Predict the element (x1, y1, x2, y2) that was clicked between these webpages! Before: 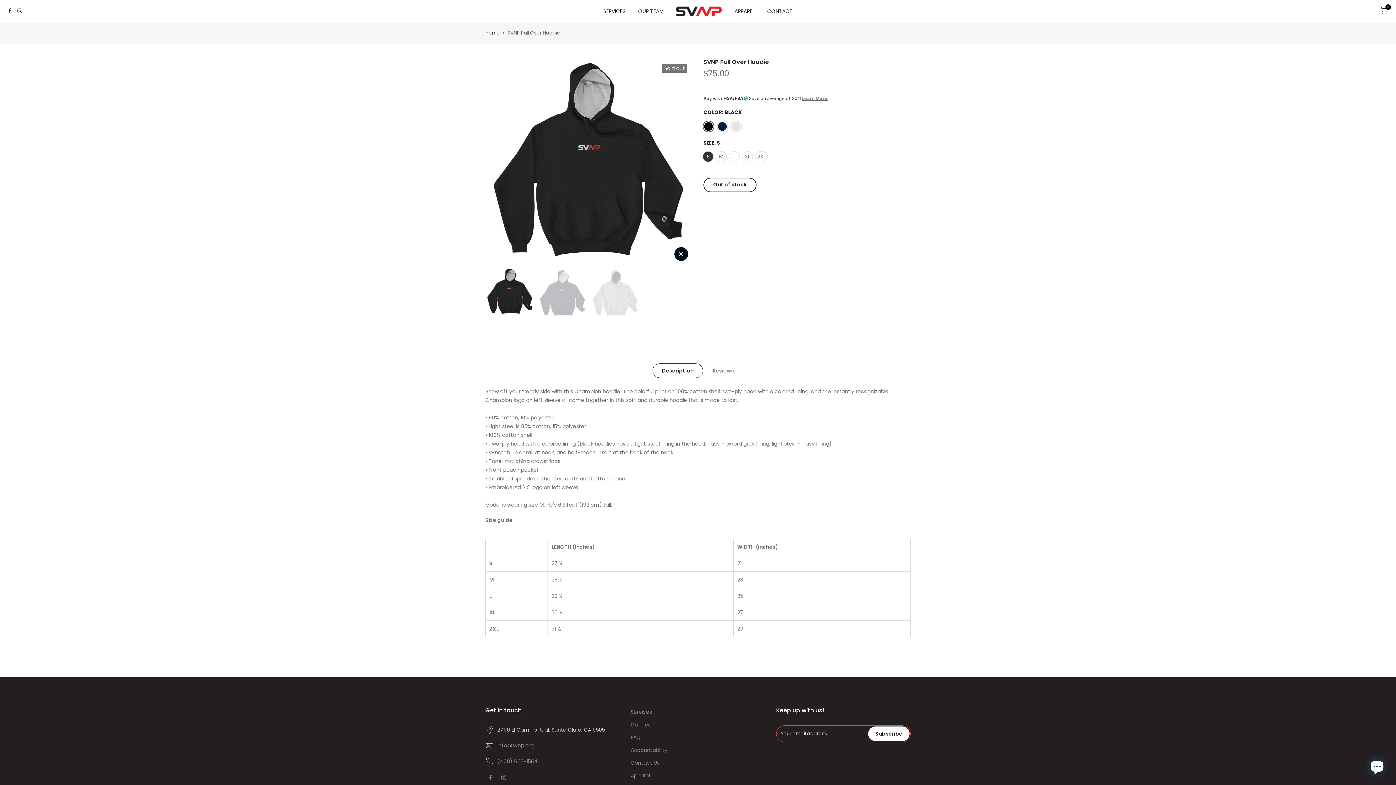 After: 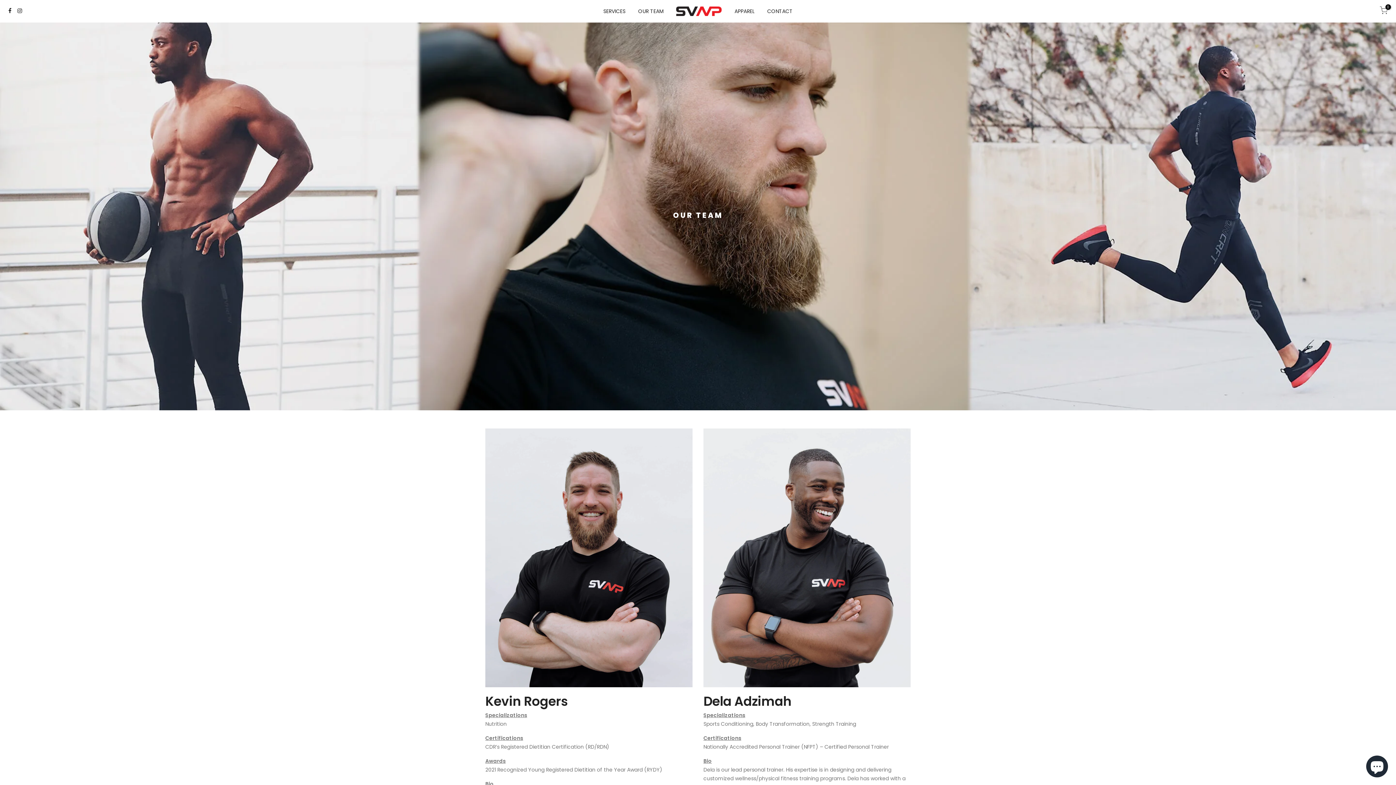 Action: bbox: (630, 746, 667, 754) label: Accountability